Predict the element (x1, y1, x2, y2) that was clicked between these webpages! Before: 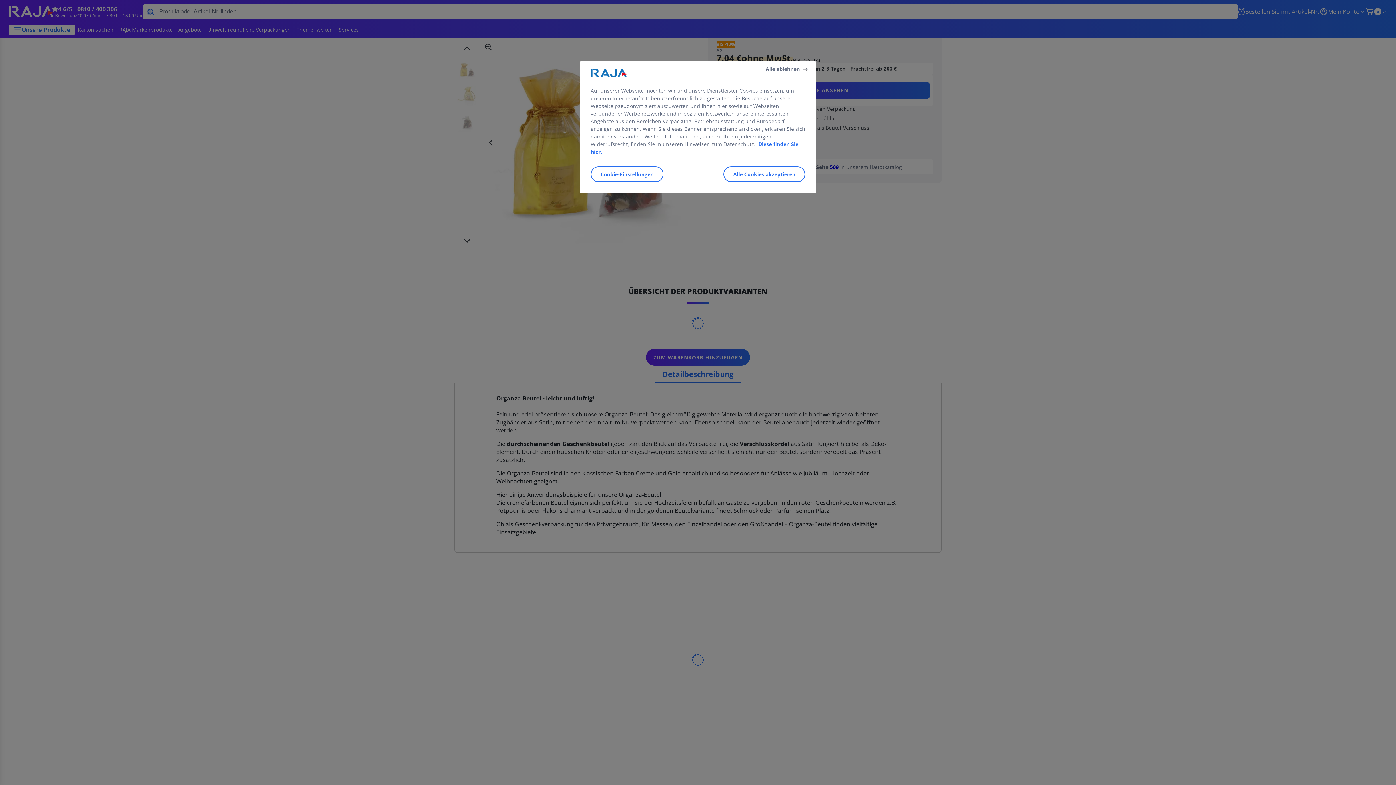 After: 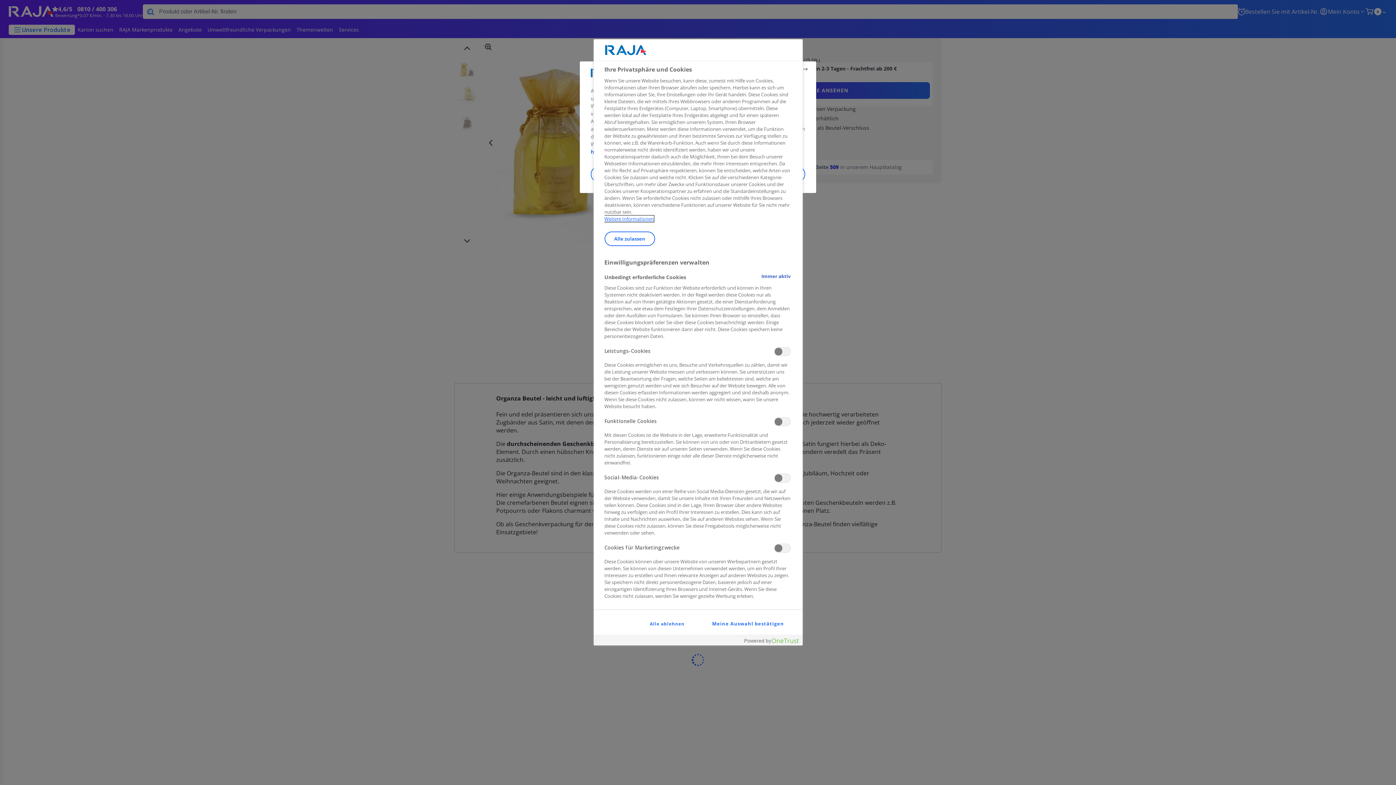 Action: label: Cookie-Einstellungen bbox: (590, 166, 663, 182)